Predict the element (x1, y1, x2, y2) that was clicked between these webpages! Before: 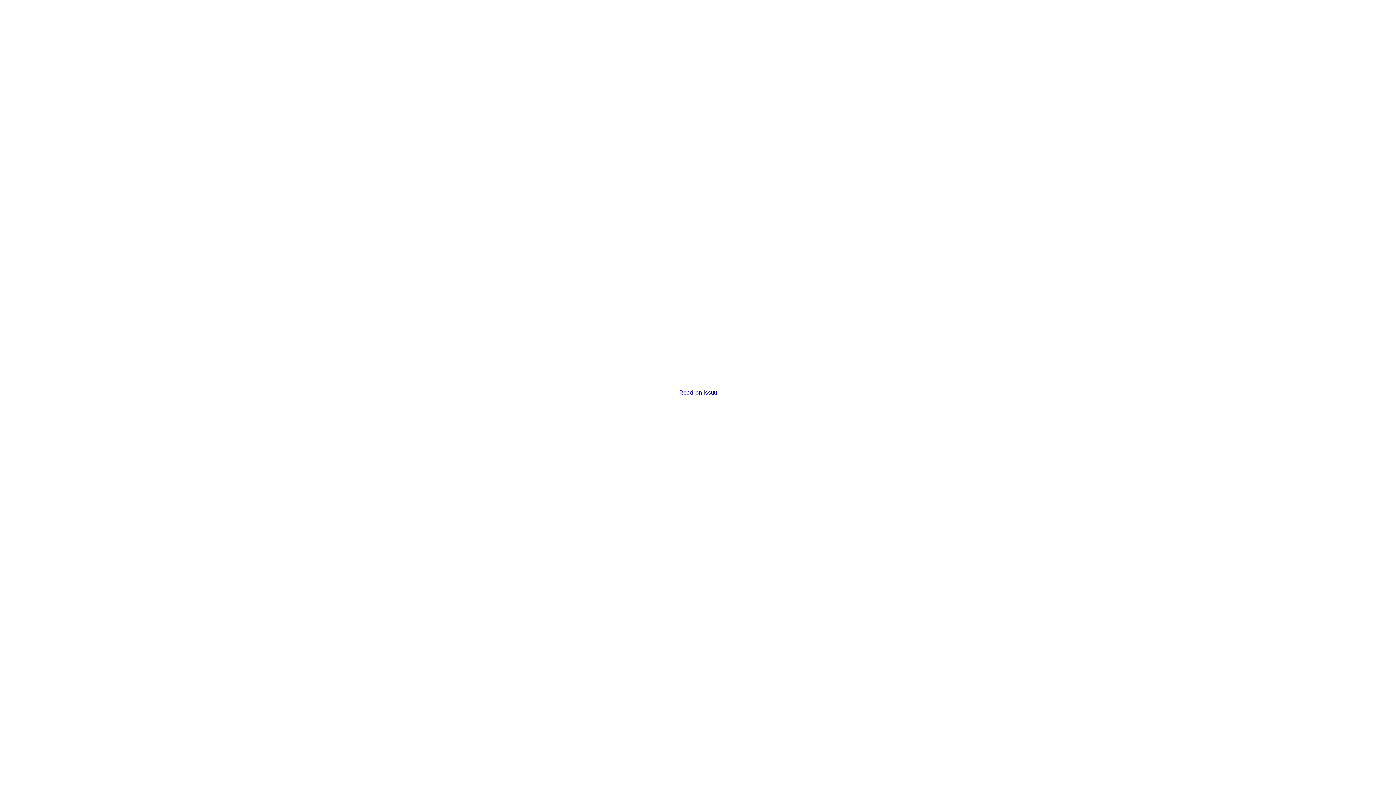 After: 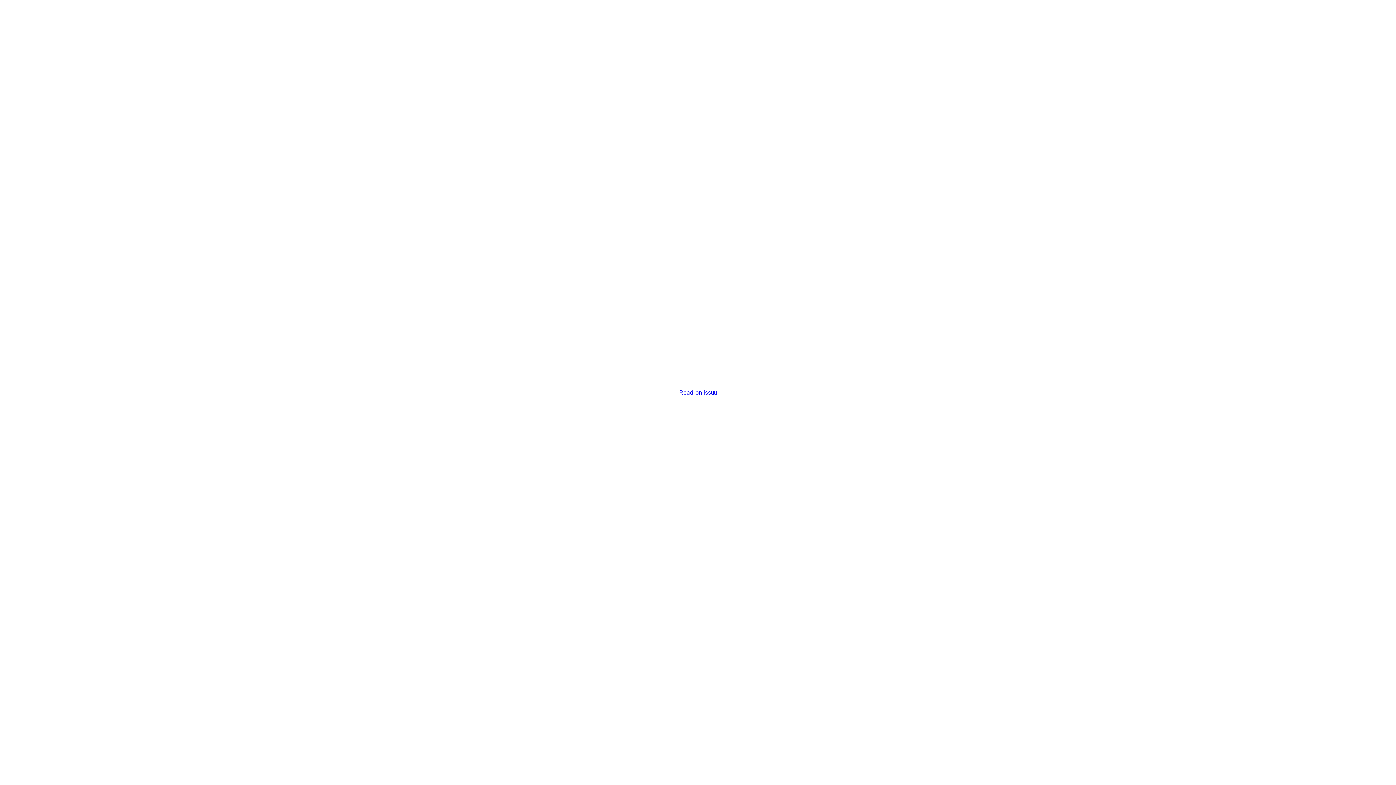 Action: label: Read on issuu bbox: (679, 389, 716, 396)